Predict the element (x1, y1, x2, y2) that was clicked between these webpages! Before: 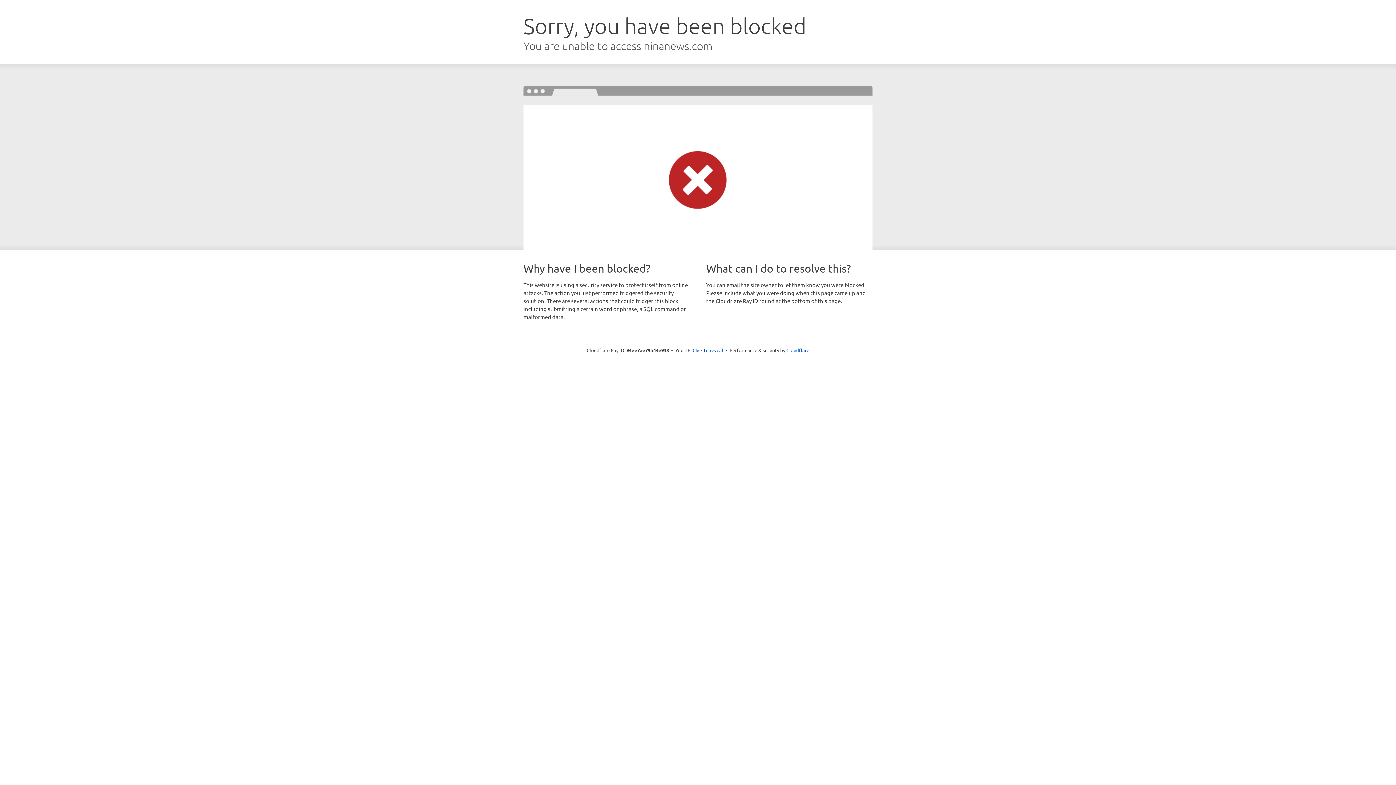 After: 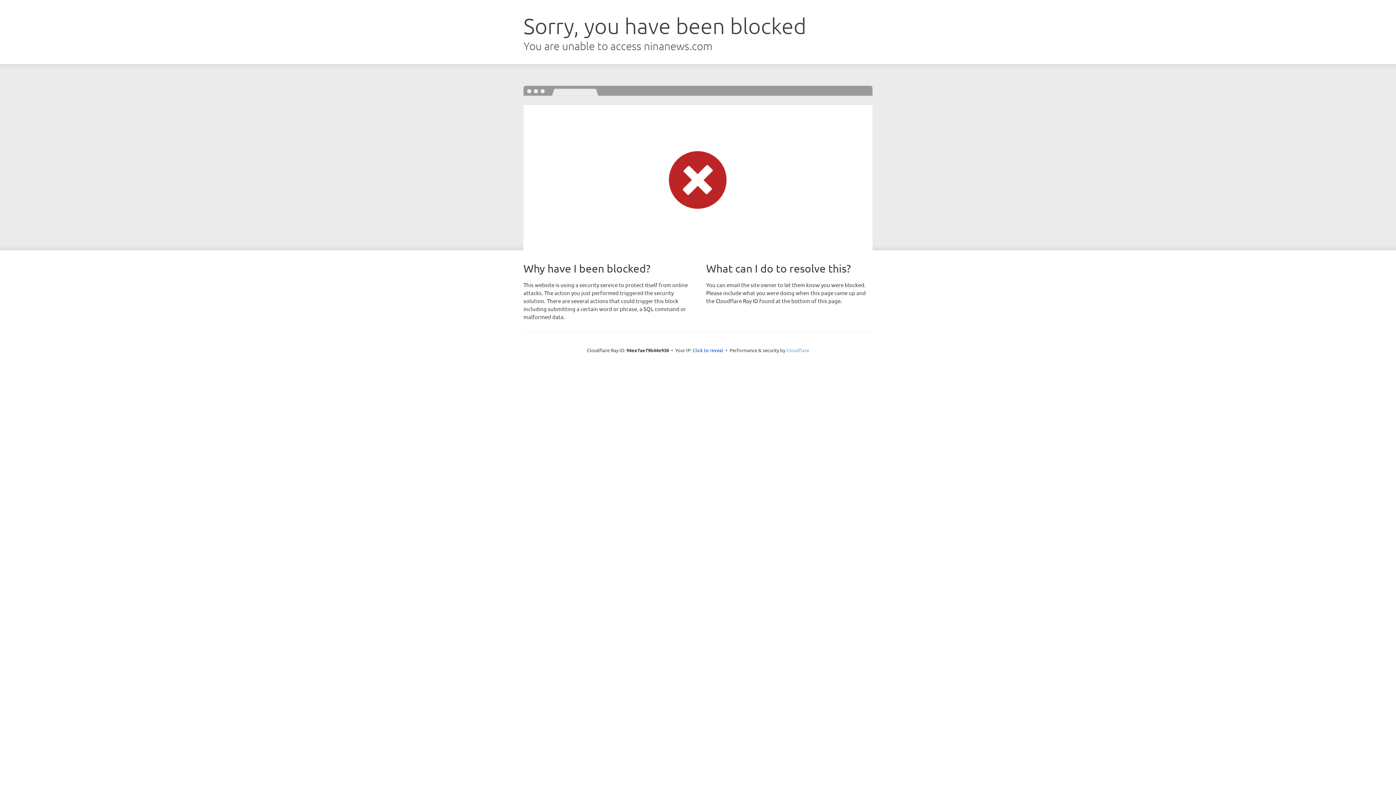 Action: bbox: (786, 347, 809, 353) label: Cloudflare